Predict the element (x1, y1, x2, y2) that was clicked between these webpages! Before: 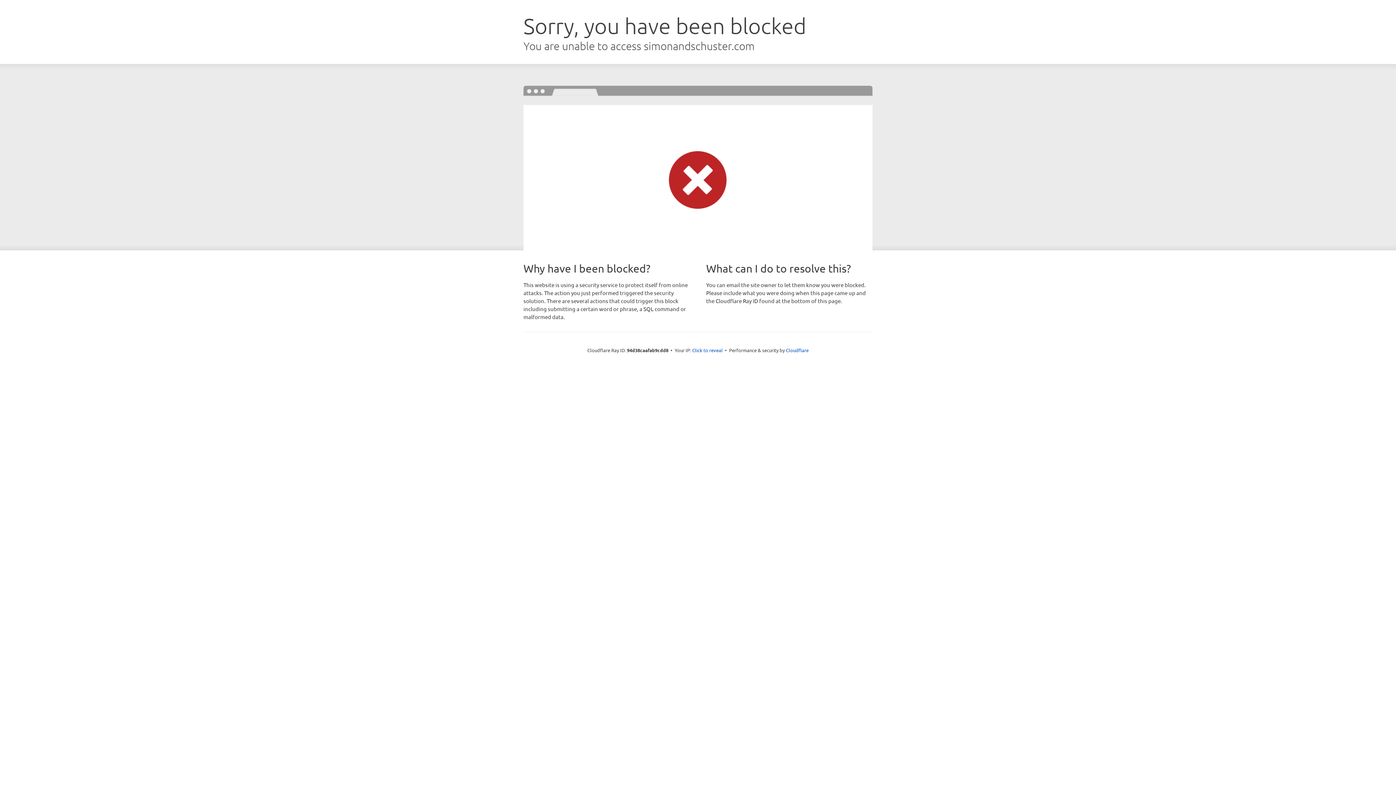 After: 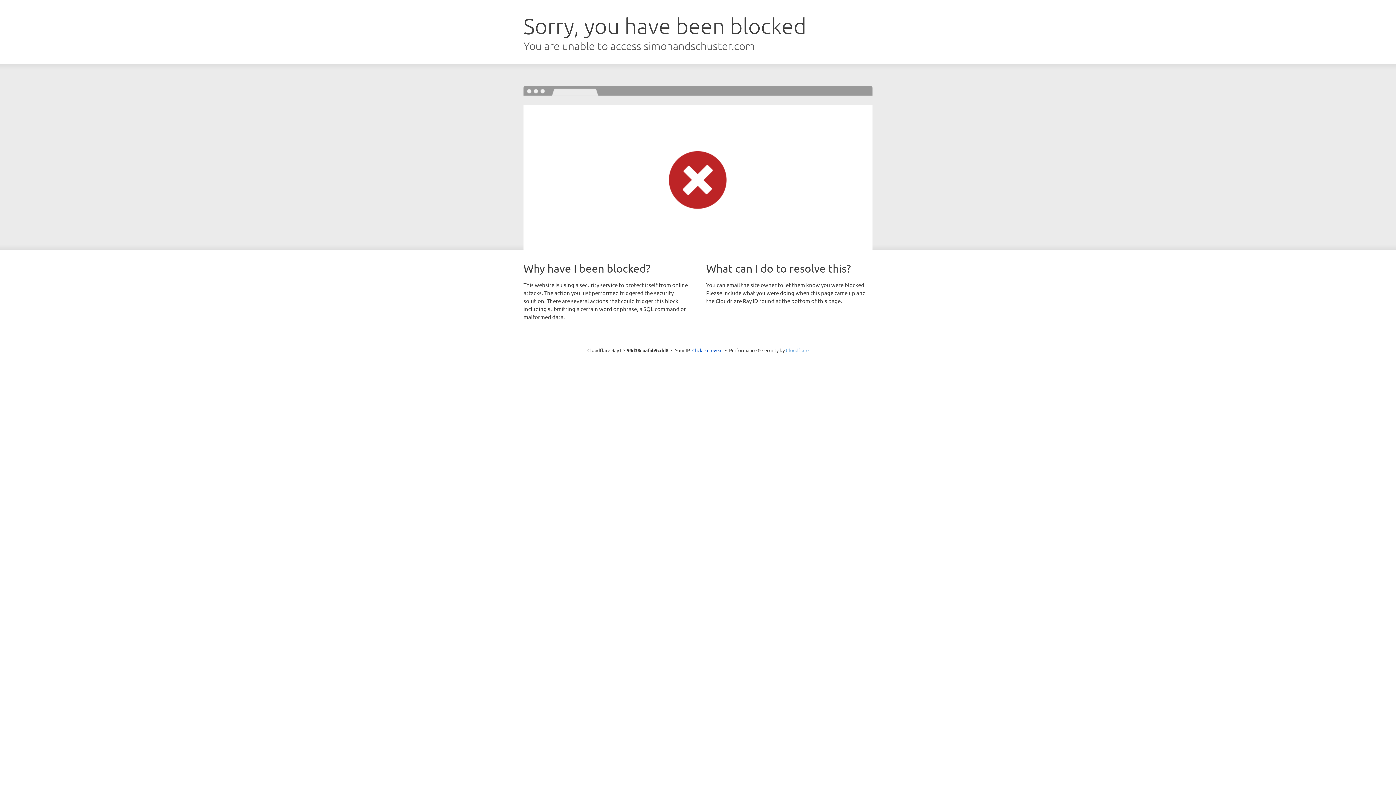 Action: label: Cloudflare bbox: (786, 347, 808, 353)